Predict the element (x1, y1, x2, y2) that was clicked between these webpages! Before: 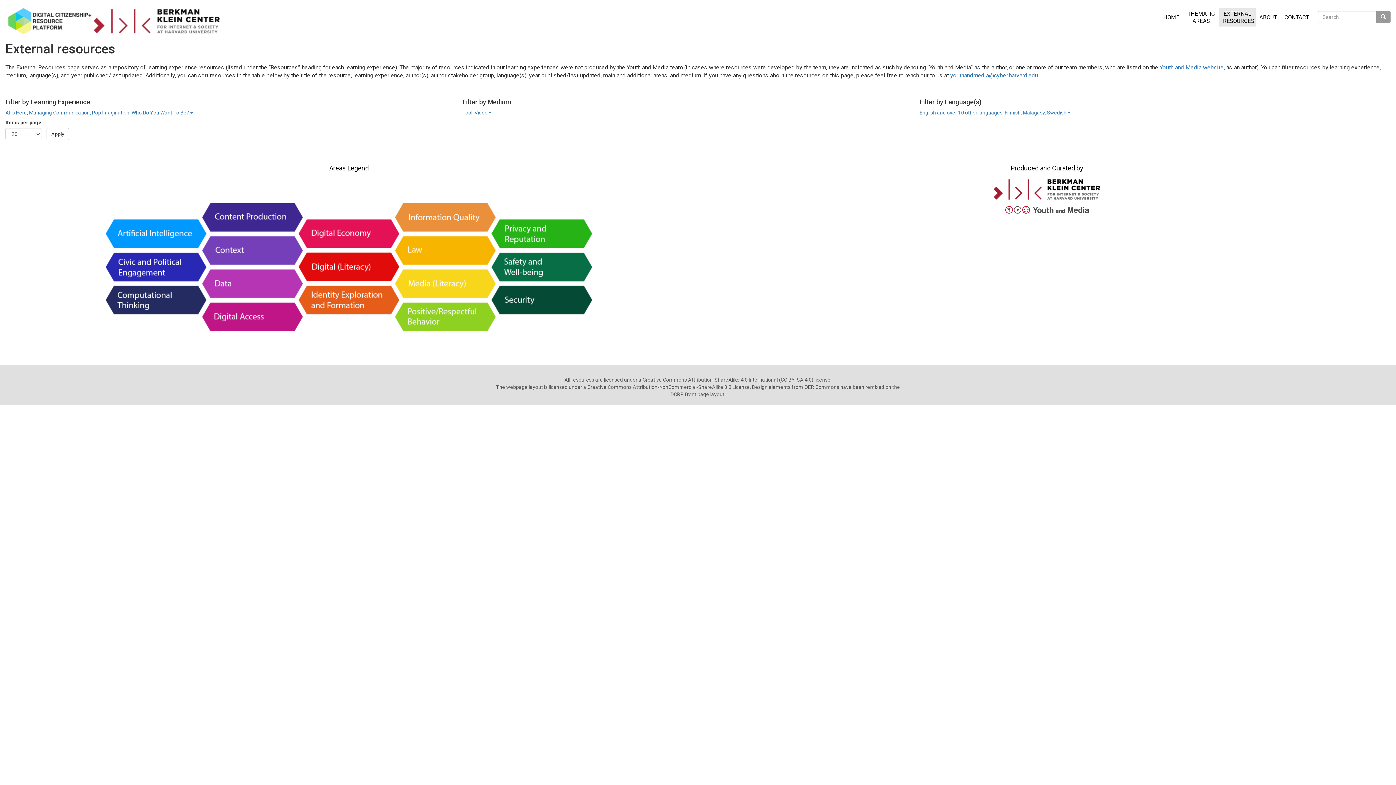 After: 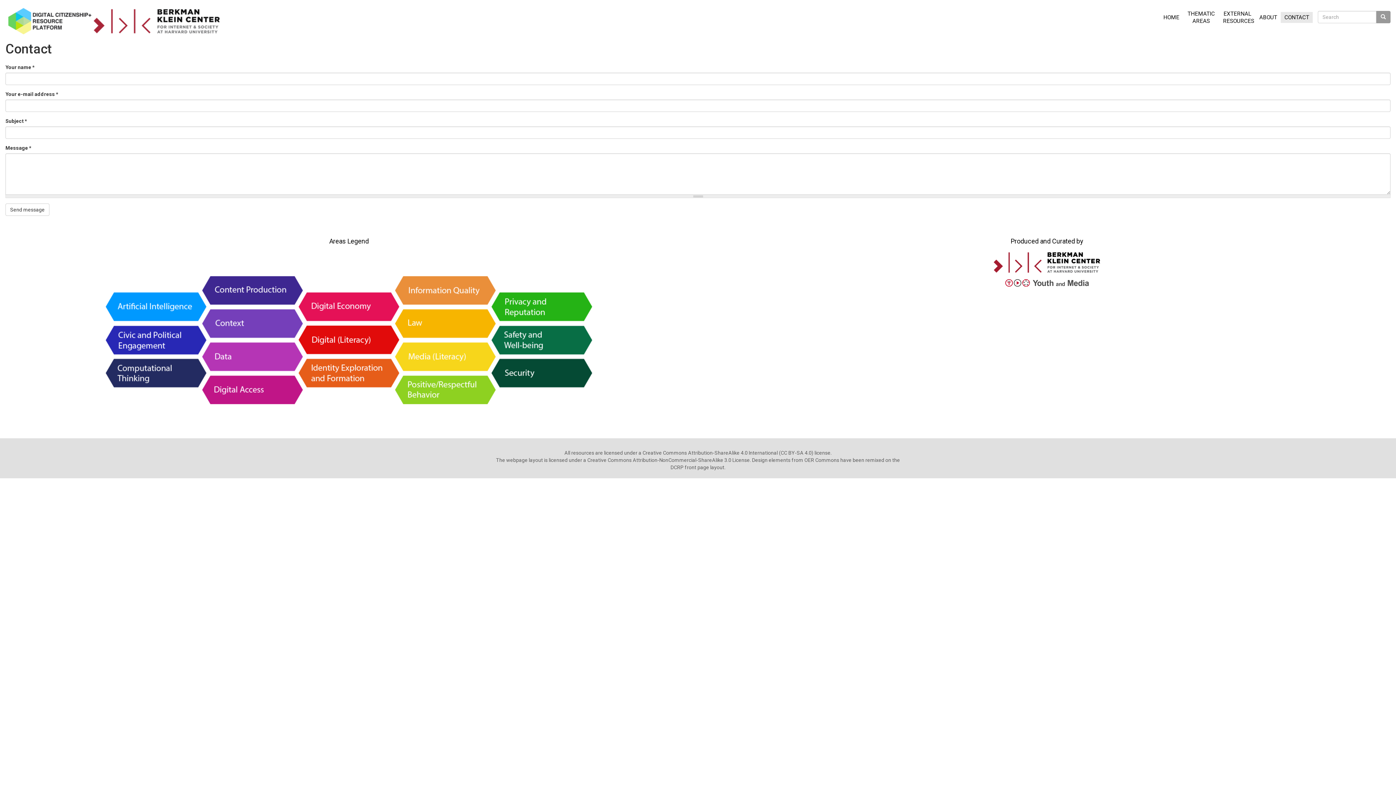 Action: label: CONTACT bbox: (1281, 12, 1313, 23)